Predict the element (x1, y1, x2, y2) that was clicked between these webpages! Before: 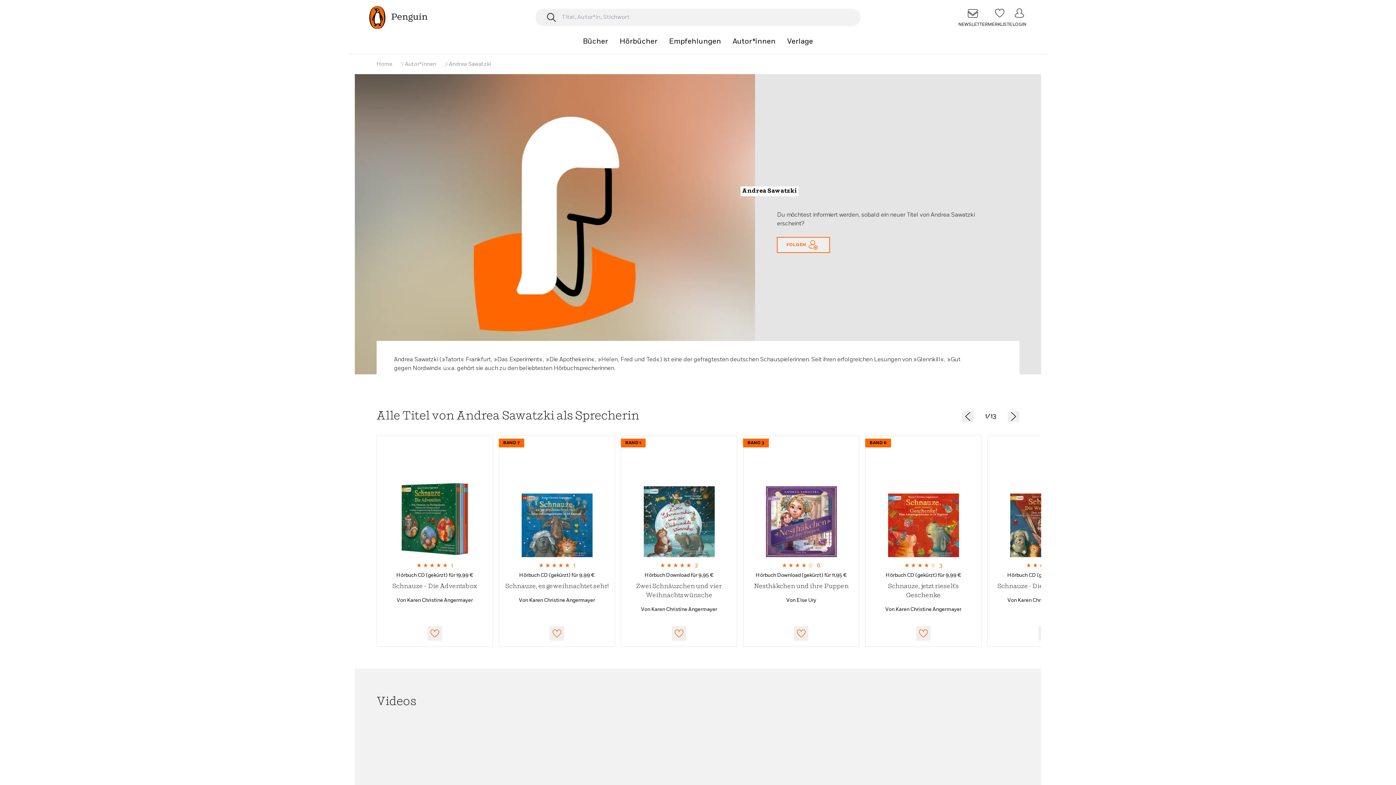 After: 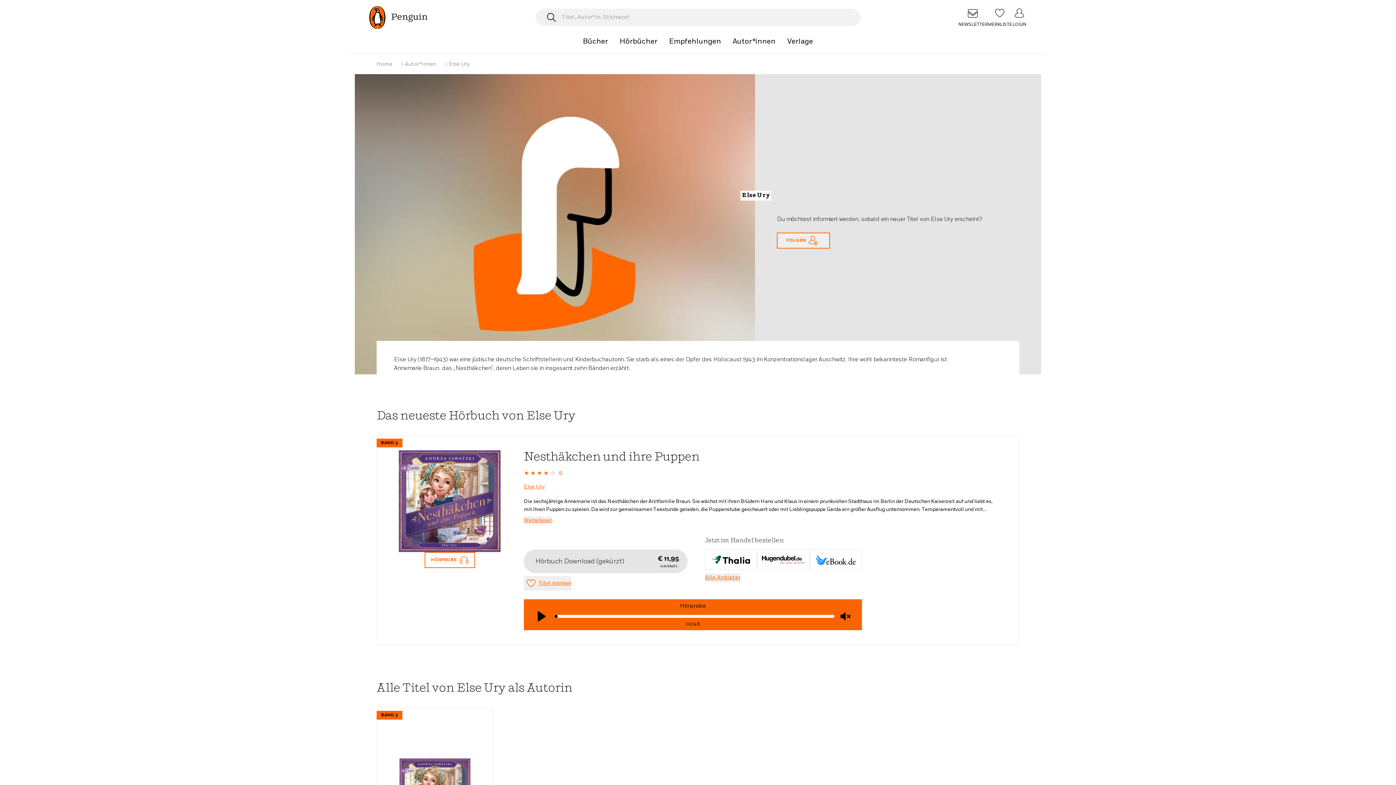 Action: bbox: (796, 597, 816, 603) label: Else Ury